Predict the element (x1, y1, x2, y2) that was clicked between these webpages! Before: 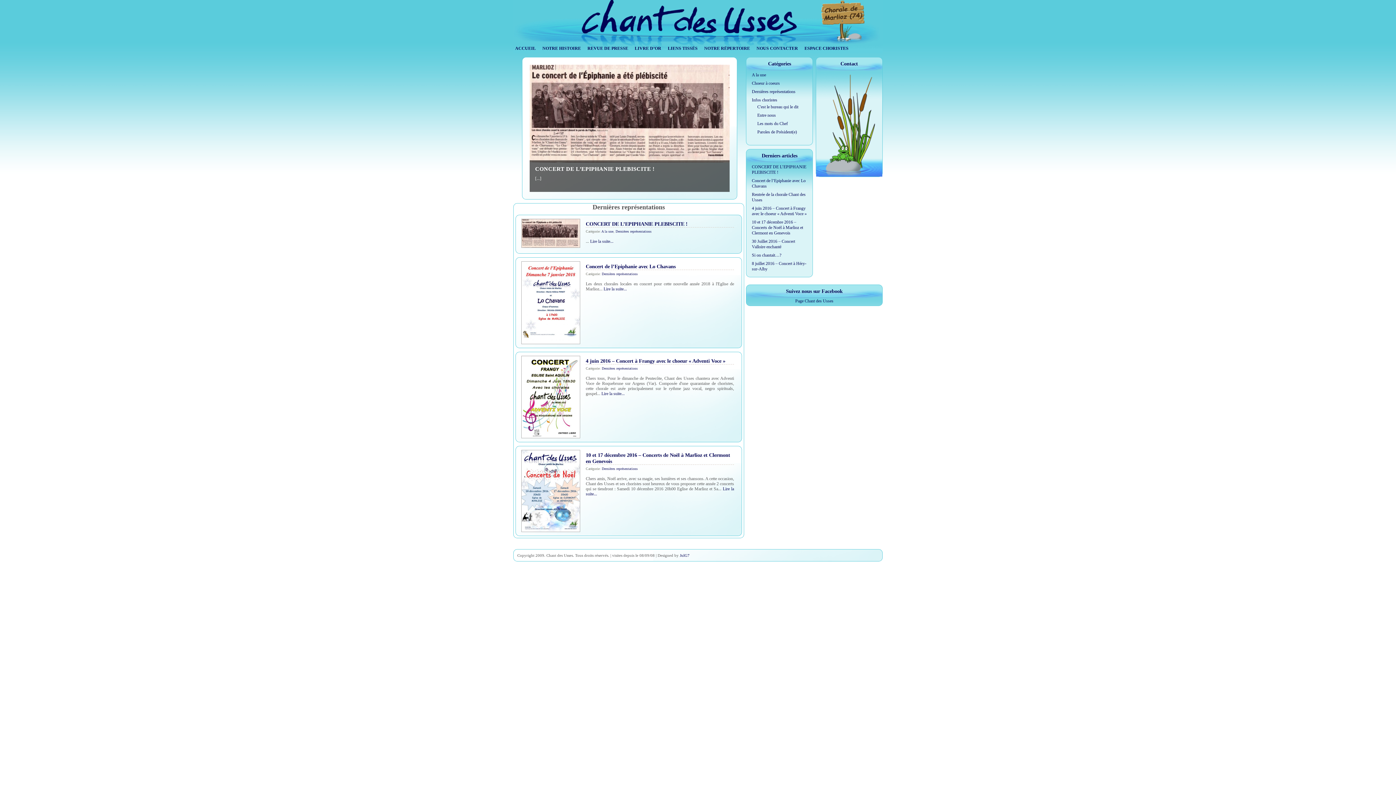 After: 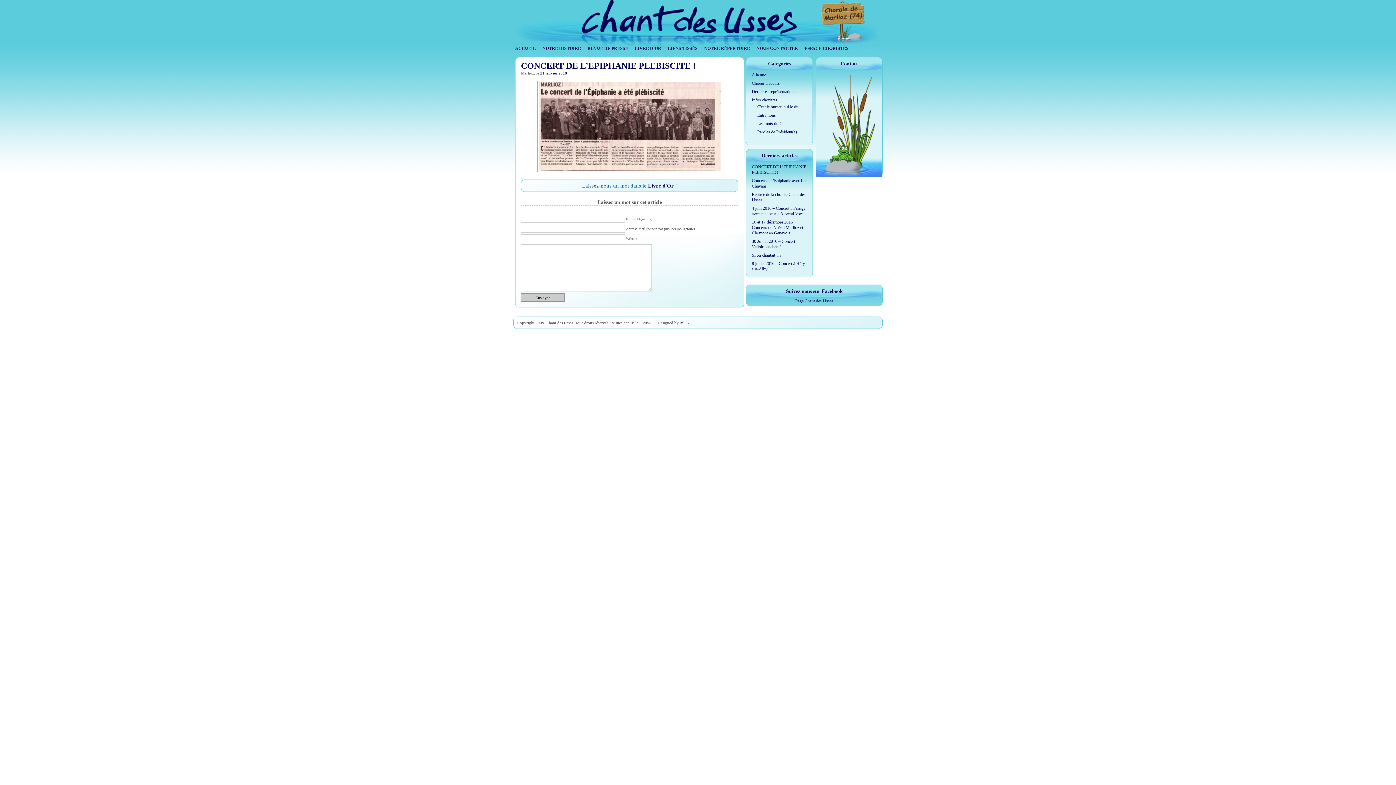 Action: bbox: (585, 221, 687, 226) label: CONCERT DE L’EPIPHANIE PLEBISCITE !